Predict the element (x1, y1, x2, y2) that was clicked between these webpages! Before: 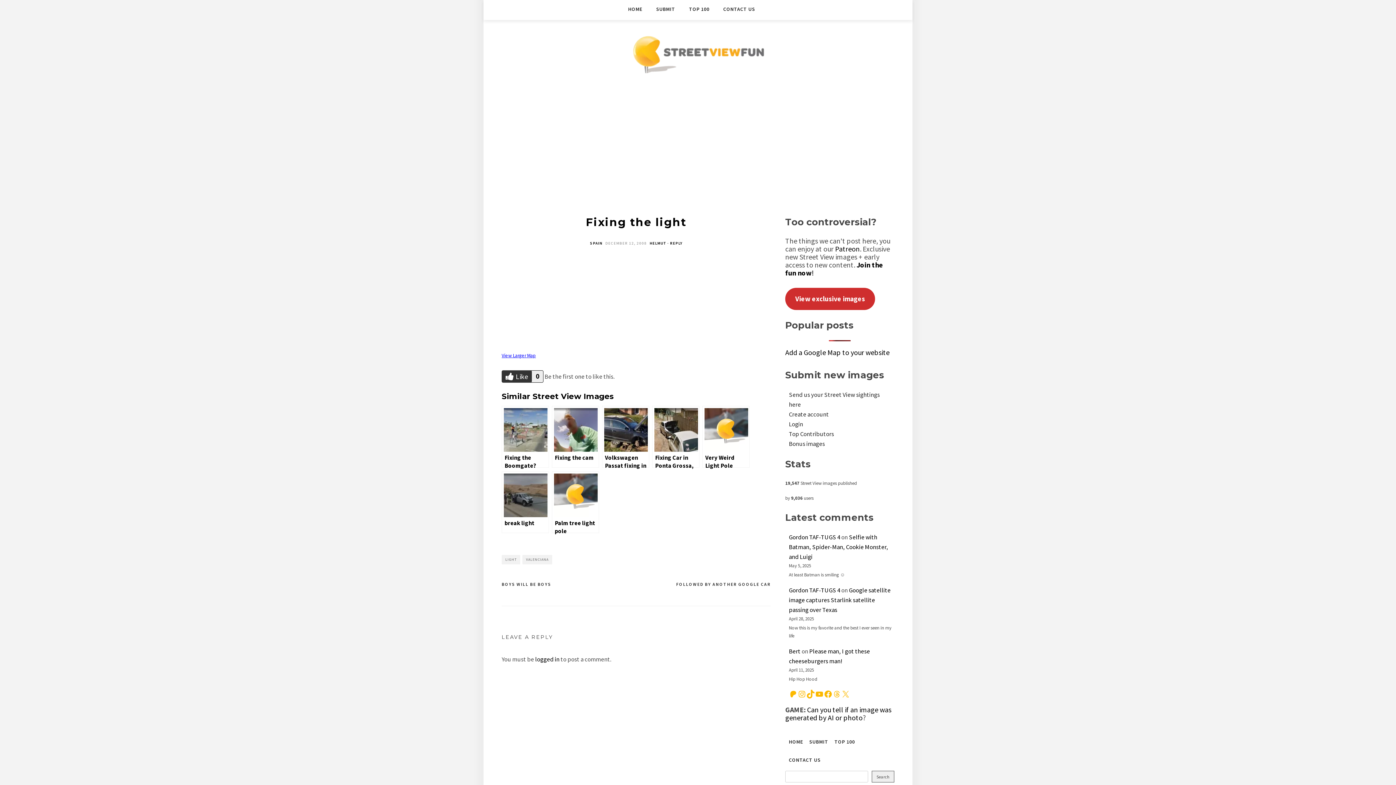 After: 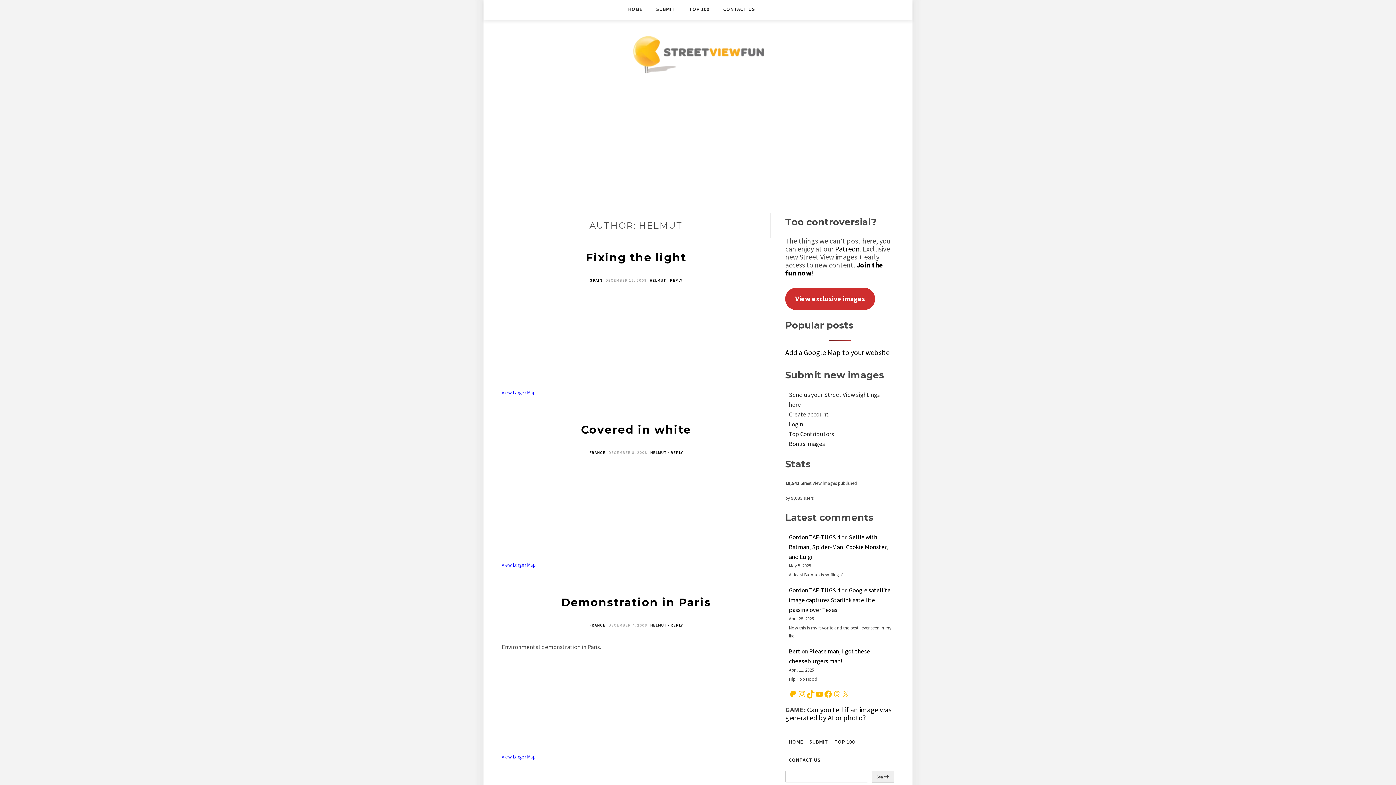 Action: bbox: (649, 240, 666, 245) label: HELMUT